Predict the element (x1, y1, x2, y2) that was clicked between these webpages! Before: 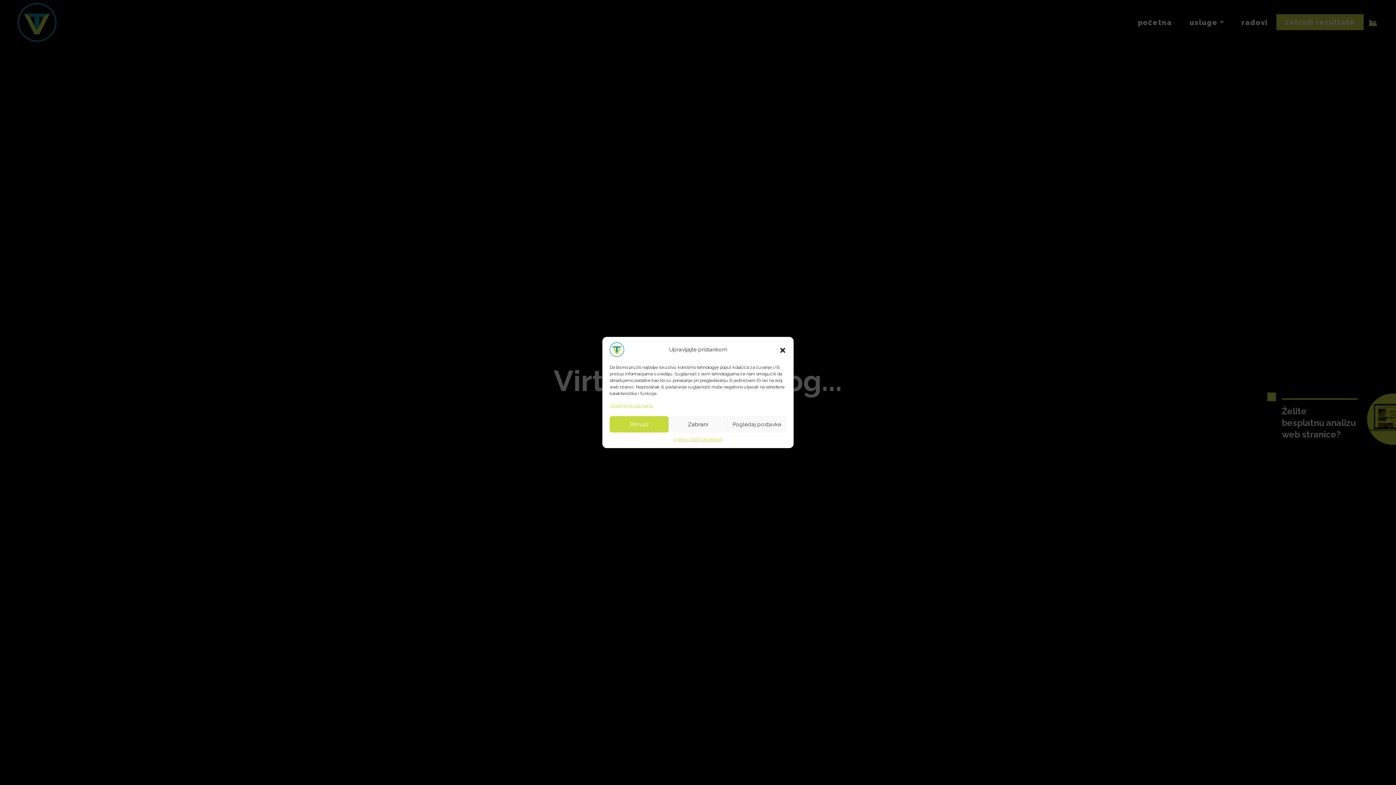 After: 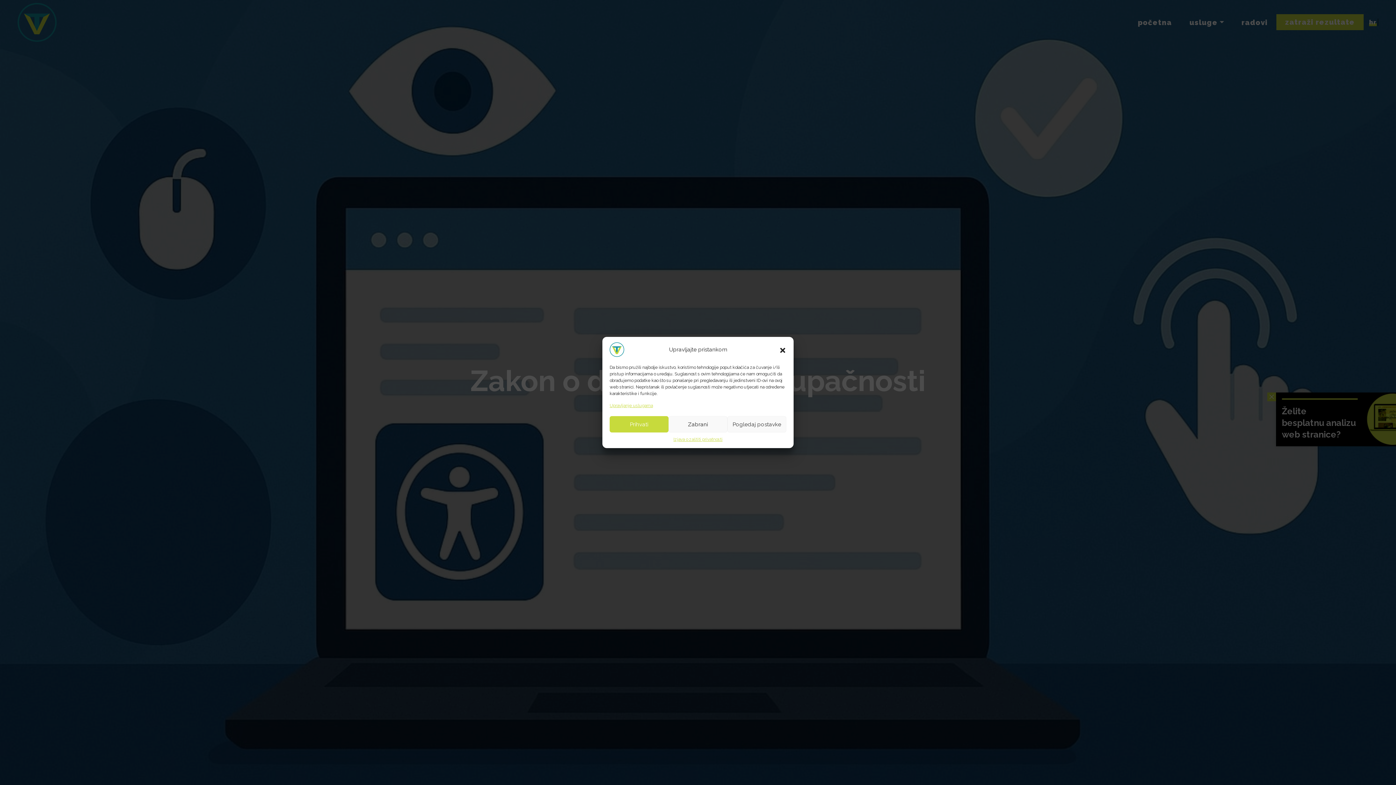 Action: bbox: (609, 402, 653, 409) label: Upravljanje uslugama